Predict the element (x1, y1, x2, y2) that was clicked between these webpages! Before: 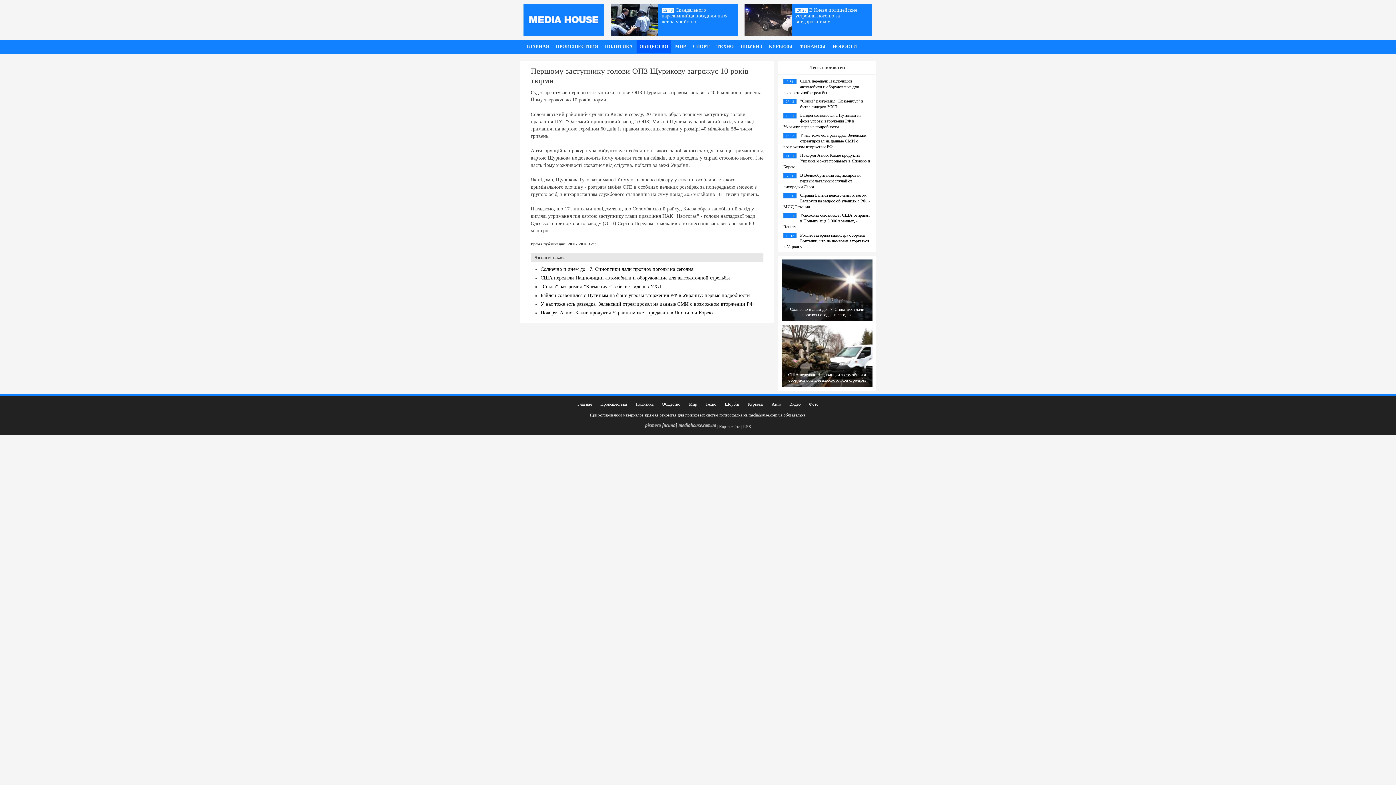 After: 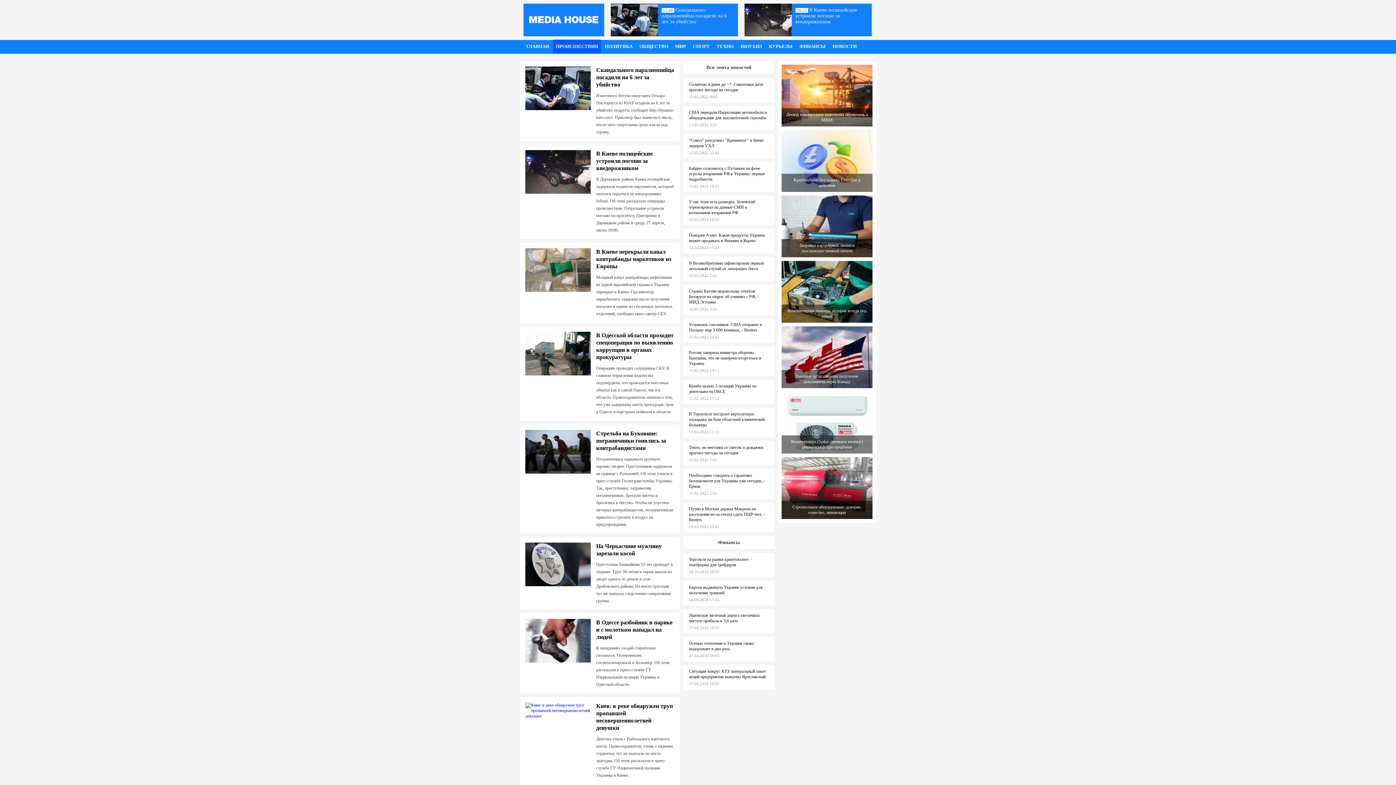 Action: label: ПРОИСШЕСТВИЯ bbox: (556, 43, 598, 49)